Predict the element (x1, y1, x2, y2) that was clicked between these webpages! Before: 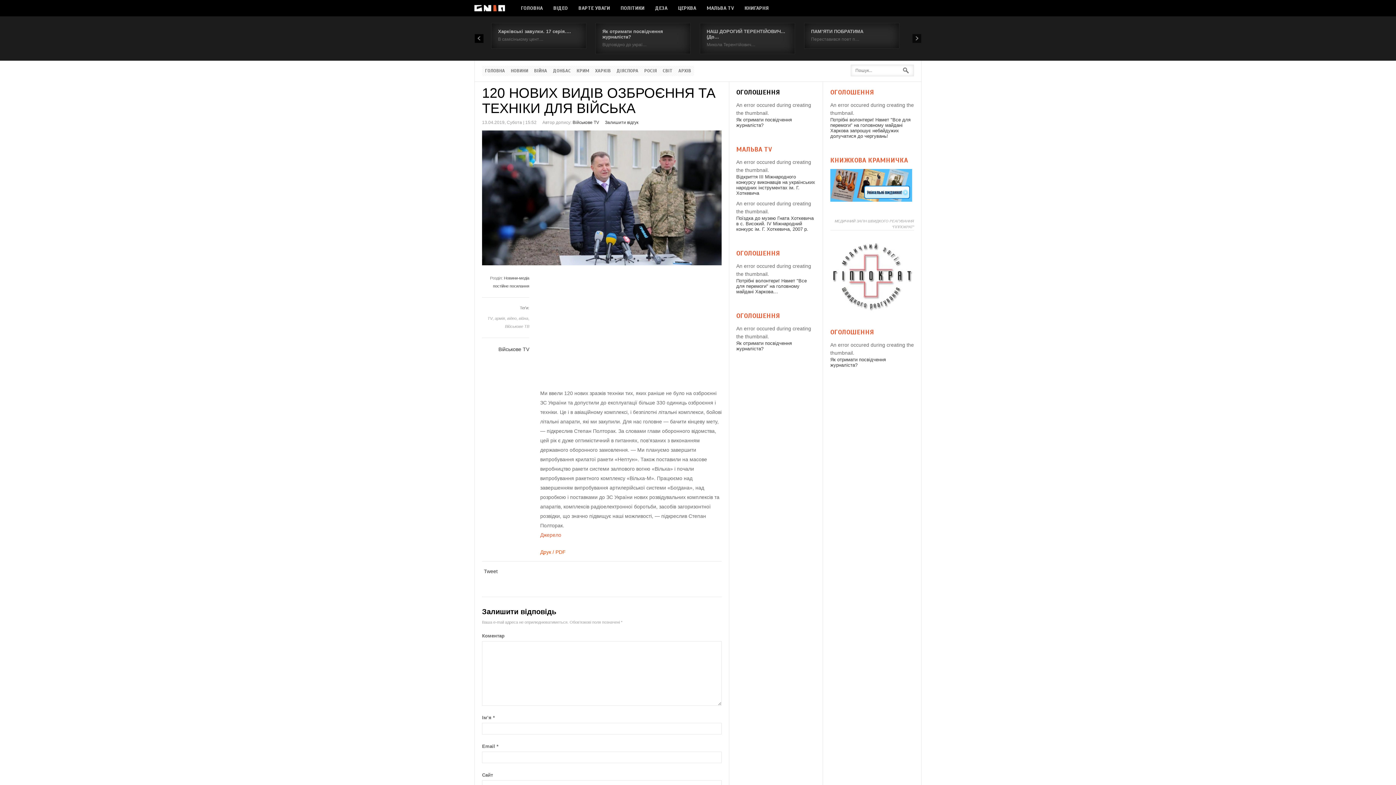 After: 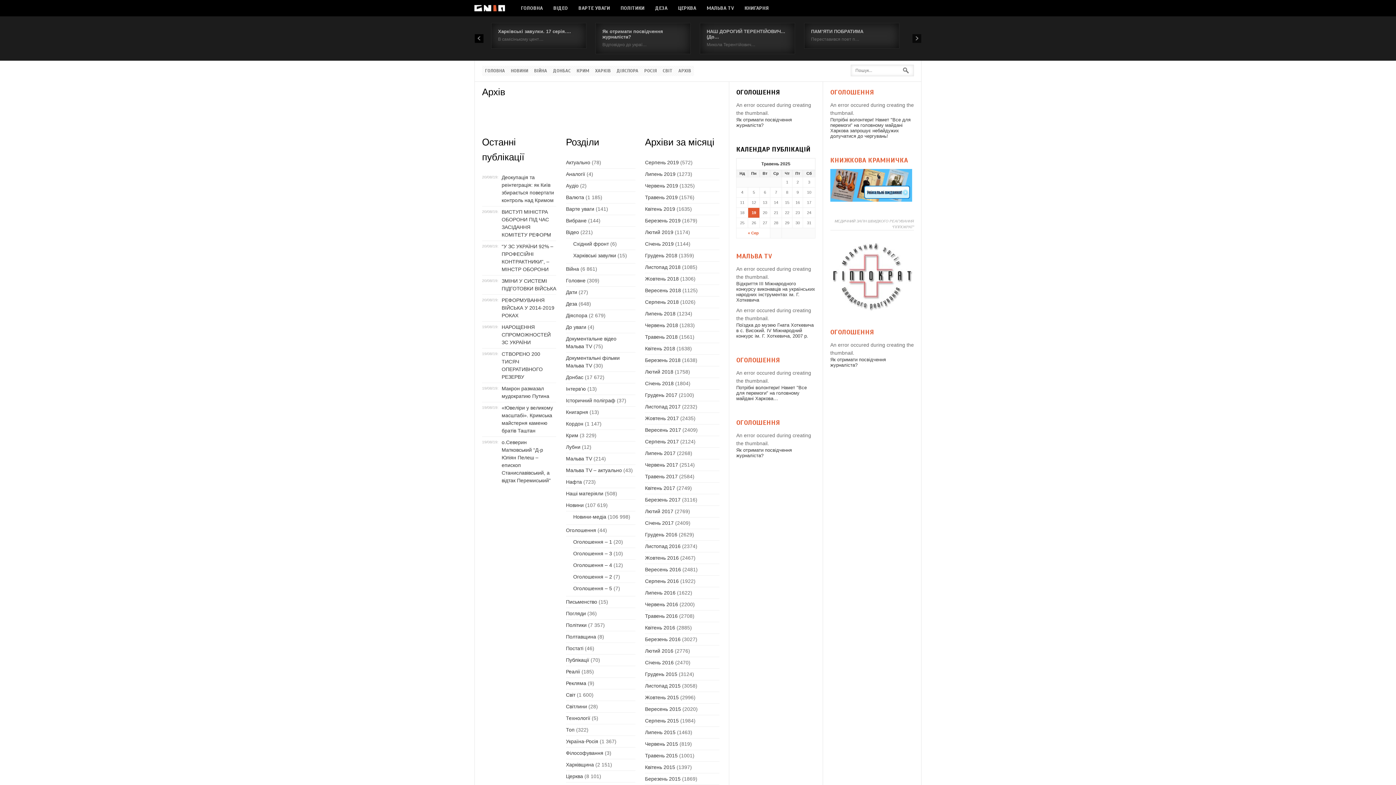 Action: label: АРХІВ bbox: (675, 65, 694, 76)